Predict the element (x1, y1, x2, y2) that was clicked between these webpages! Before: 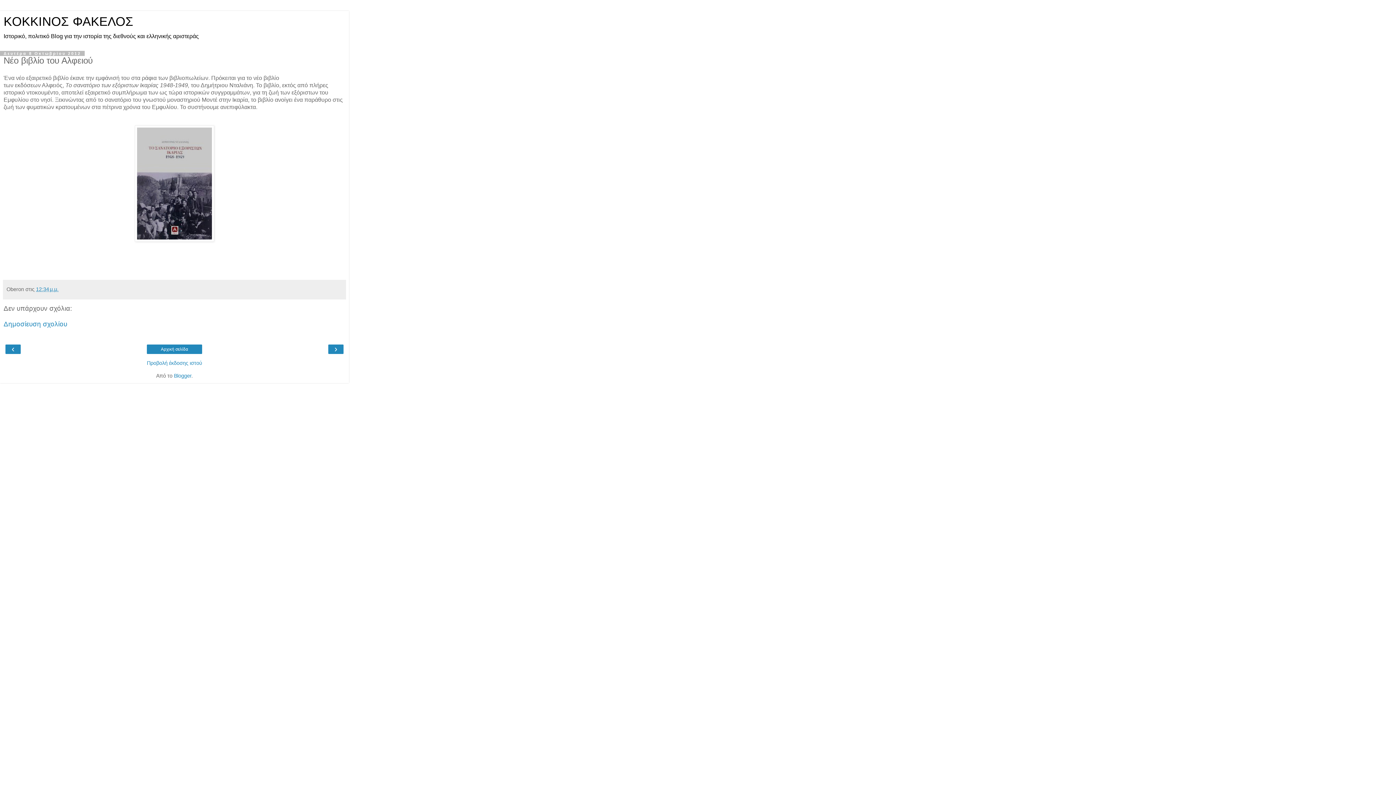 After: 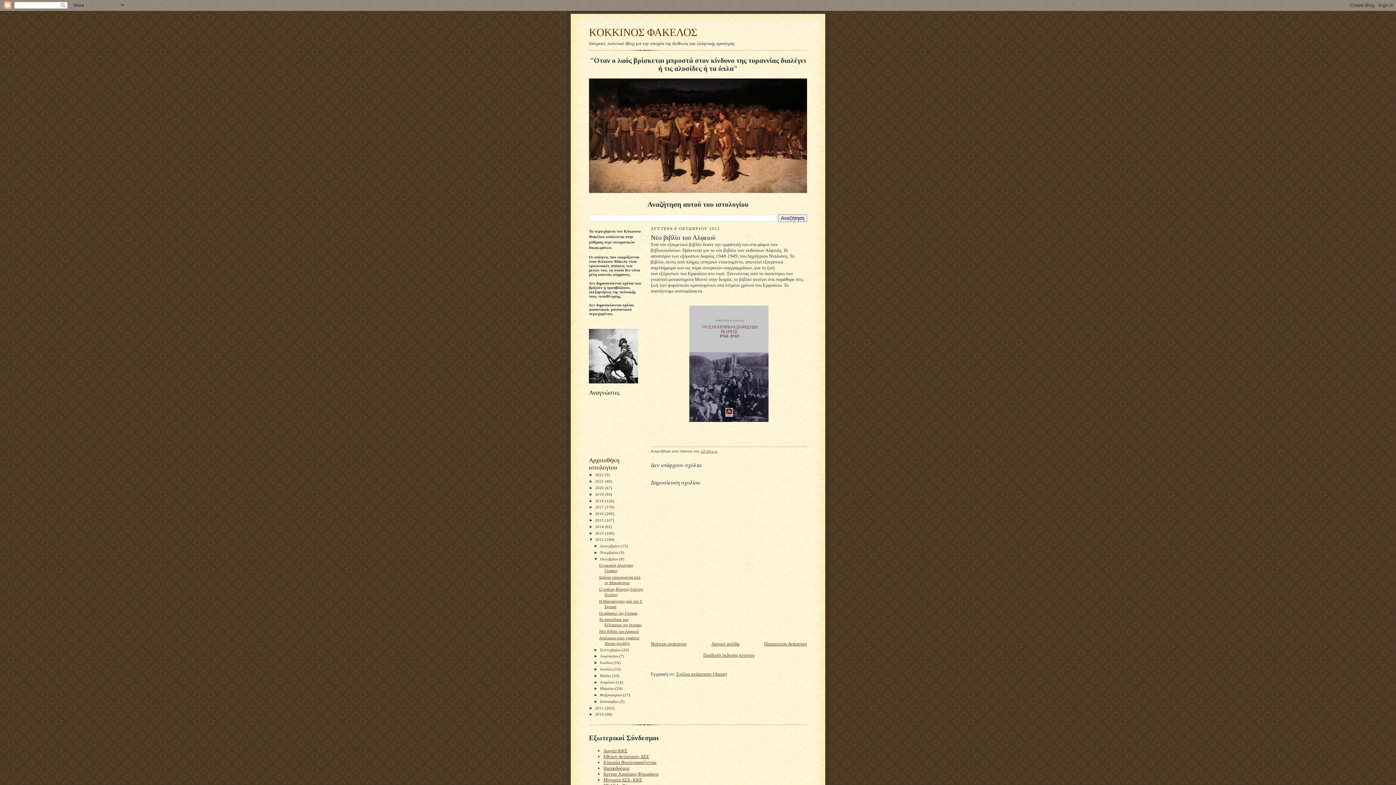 Action: label: Προβολή έκδοσης ιστού bbox: (3, 359, 345, 366)